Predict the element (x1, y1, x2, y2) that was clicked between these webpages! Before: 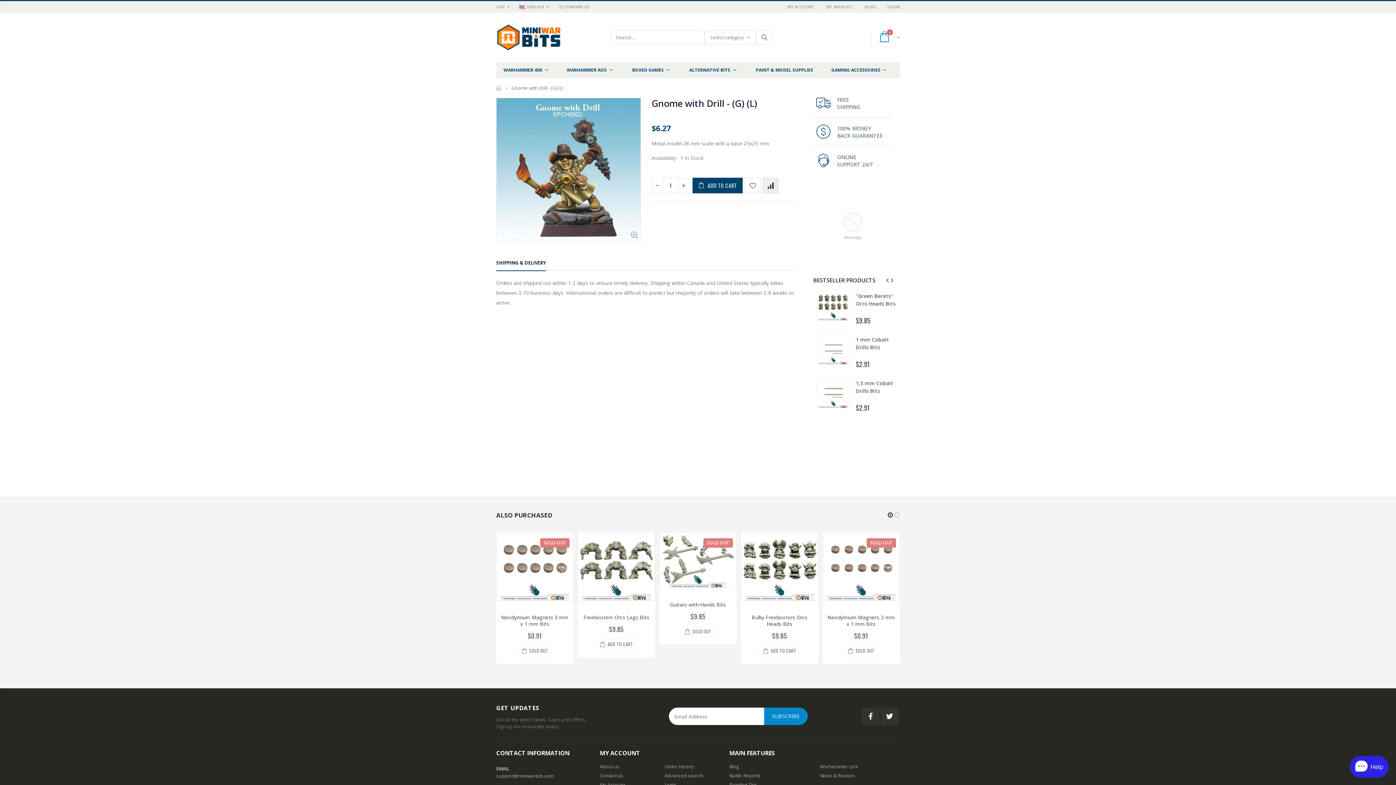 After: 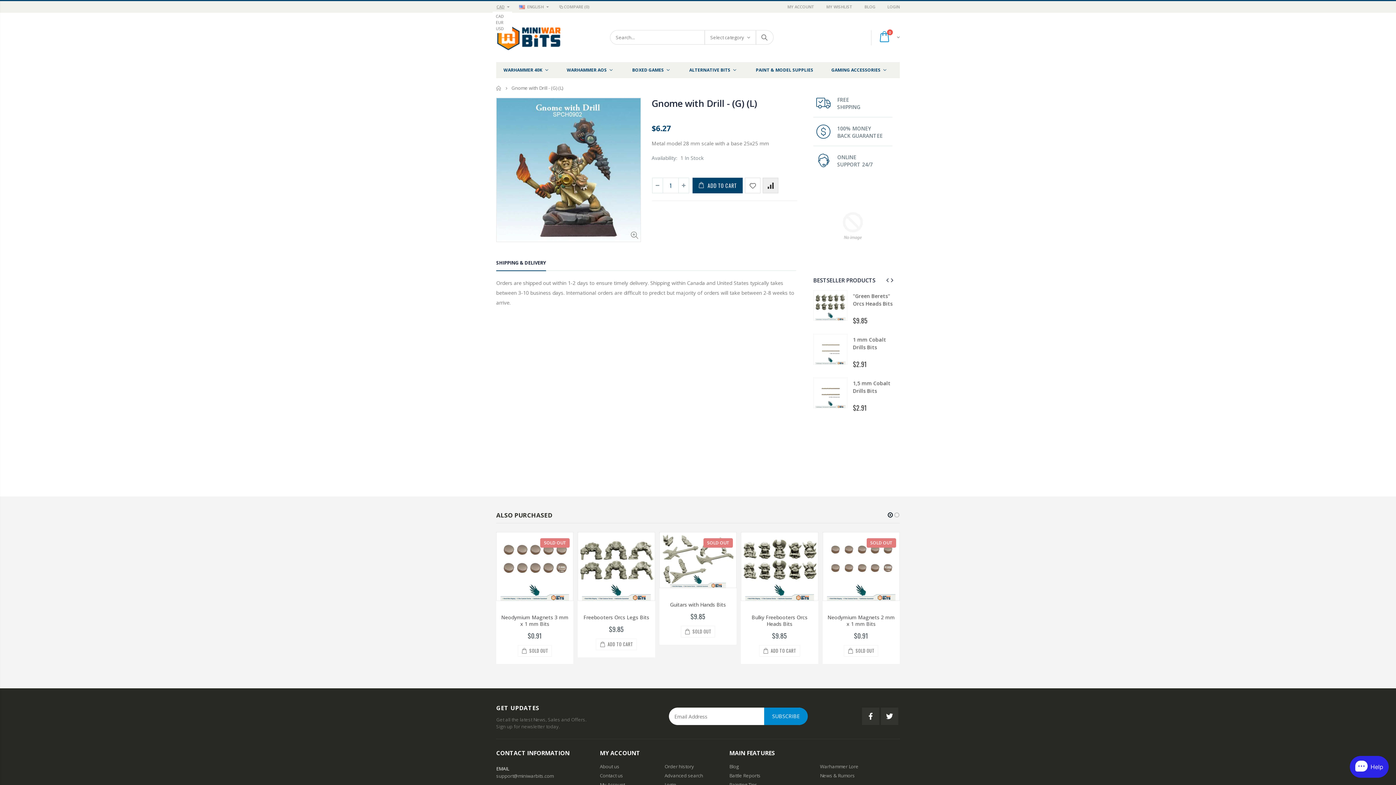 Action: bbox: (496, 2, 512, 11) label: CAD